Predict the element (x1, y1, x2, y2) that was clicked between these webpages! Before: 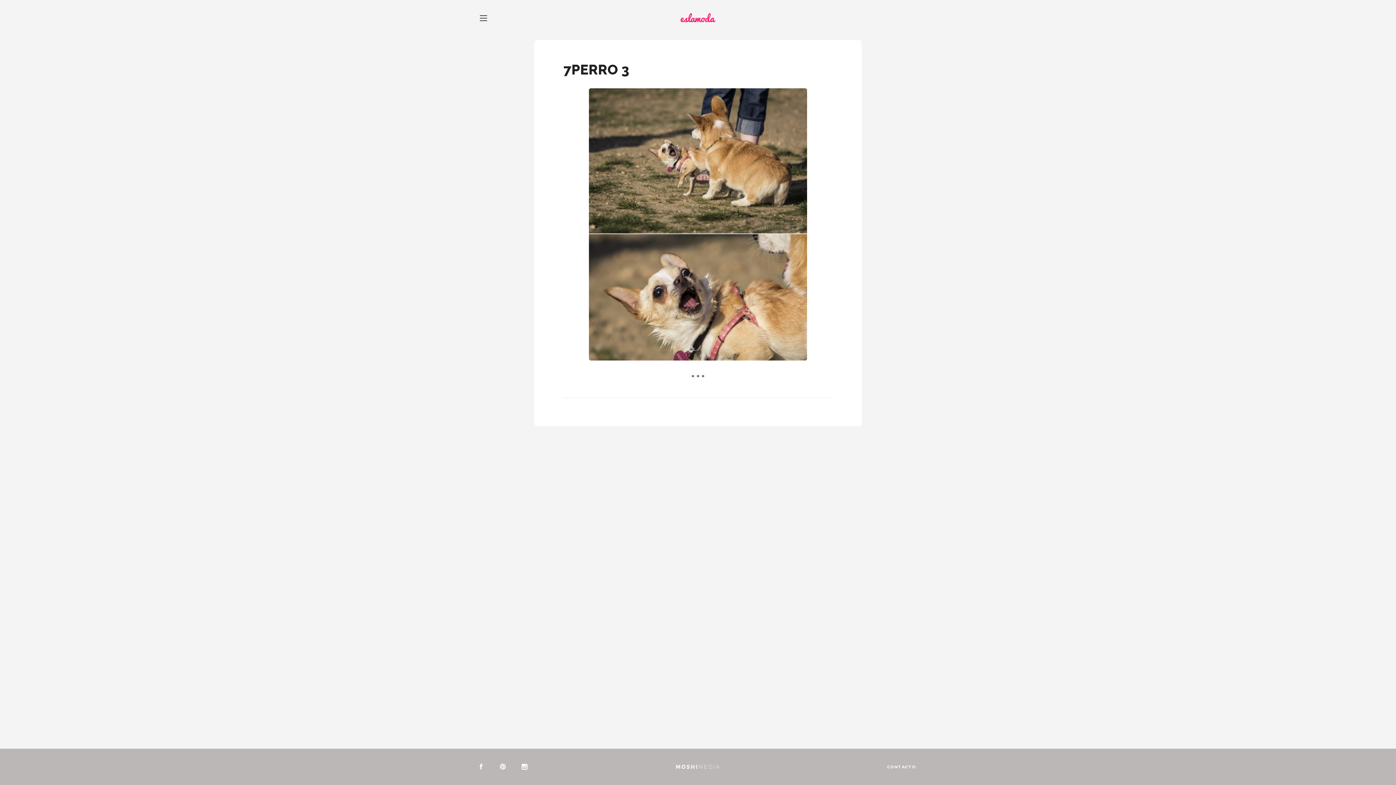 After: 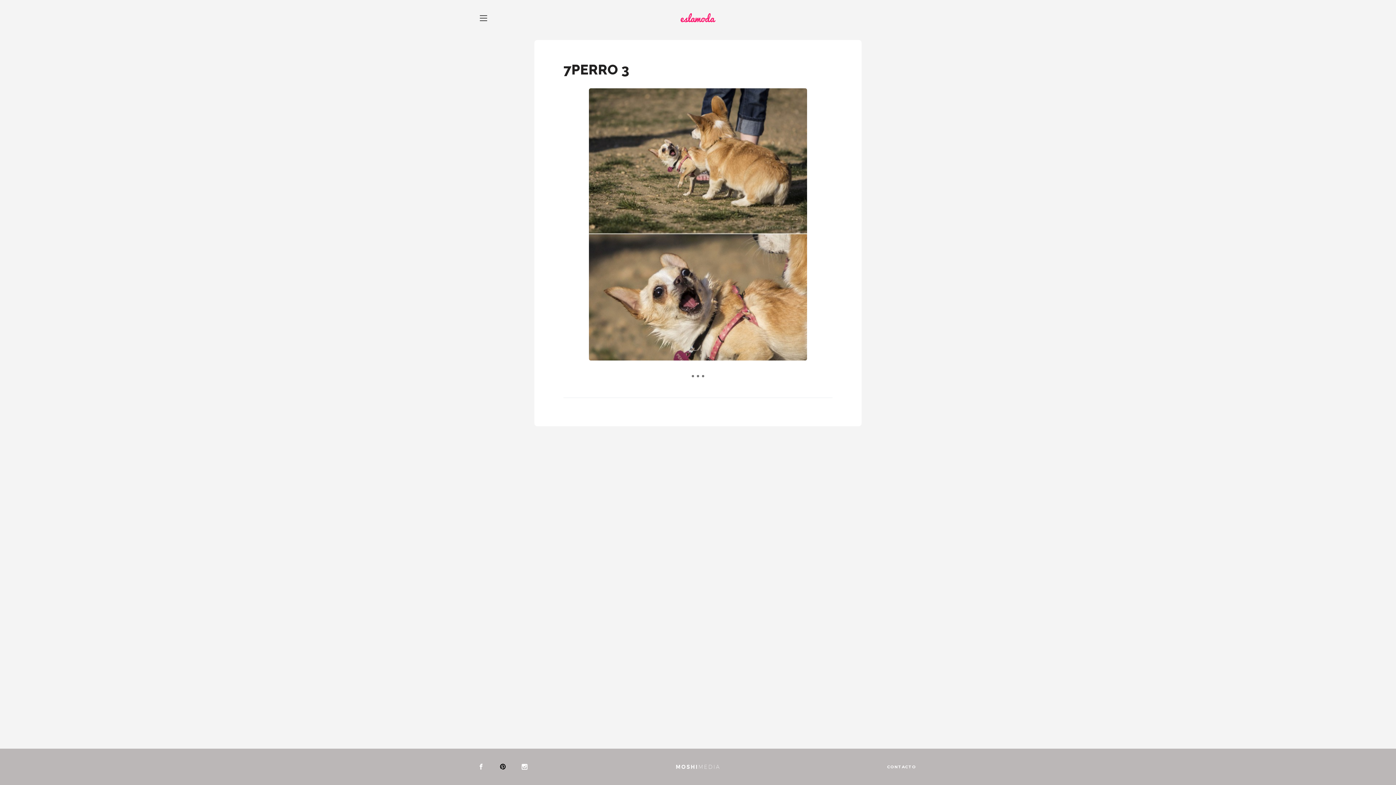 Action: bbox: (492, 756, 514, 778) label: Pinterest